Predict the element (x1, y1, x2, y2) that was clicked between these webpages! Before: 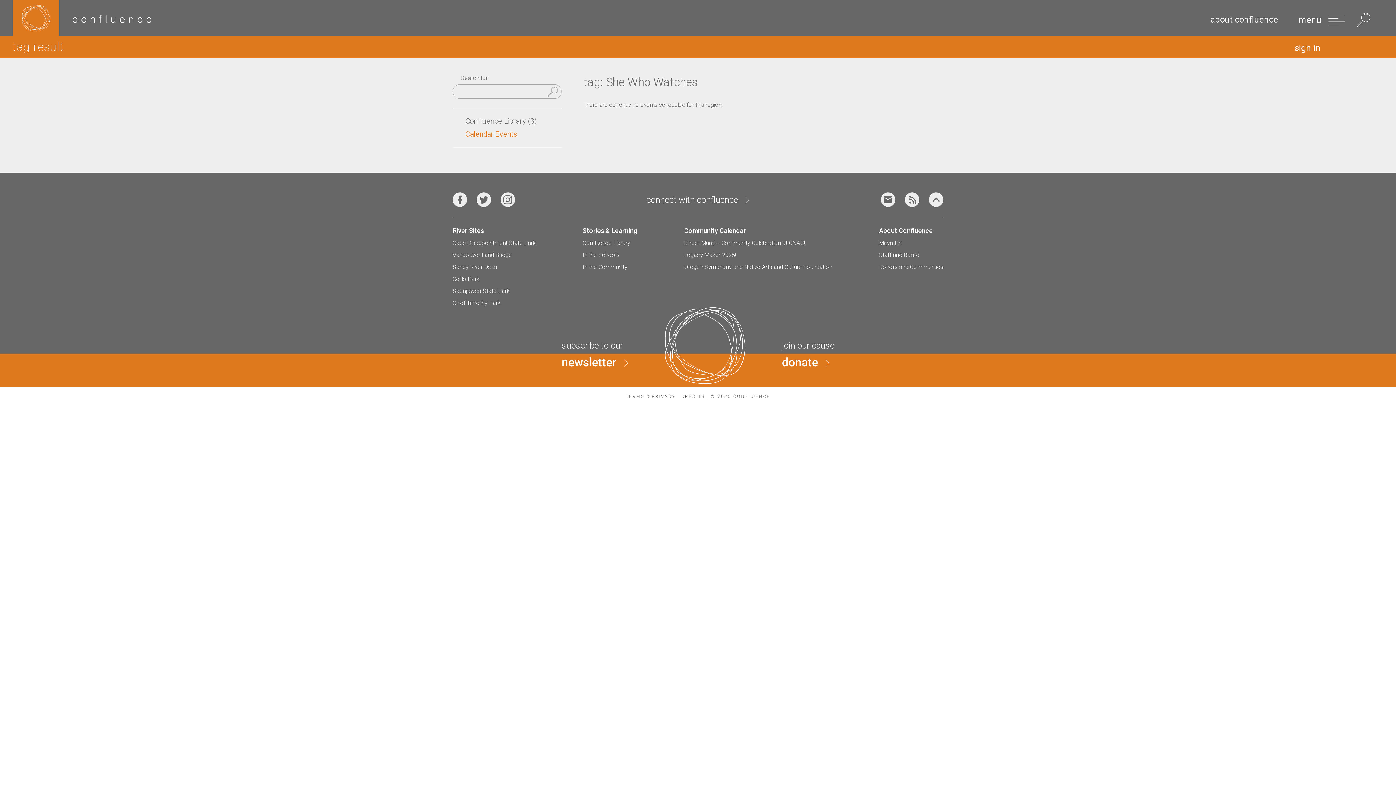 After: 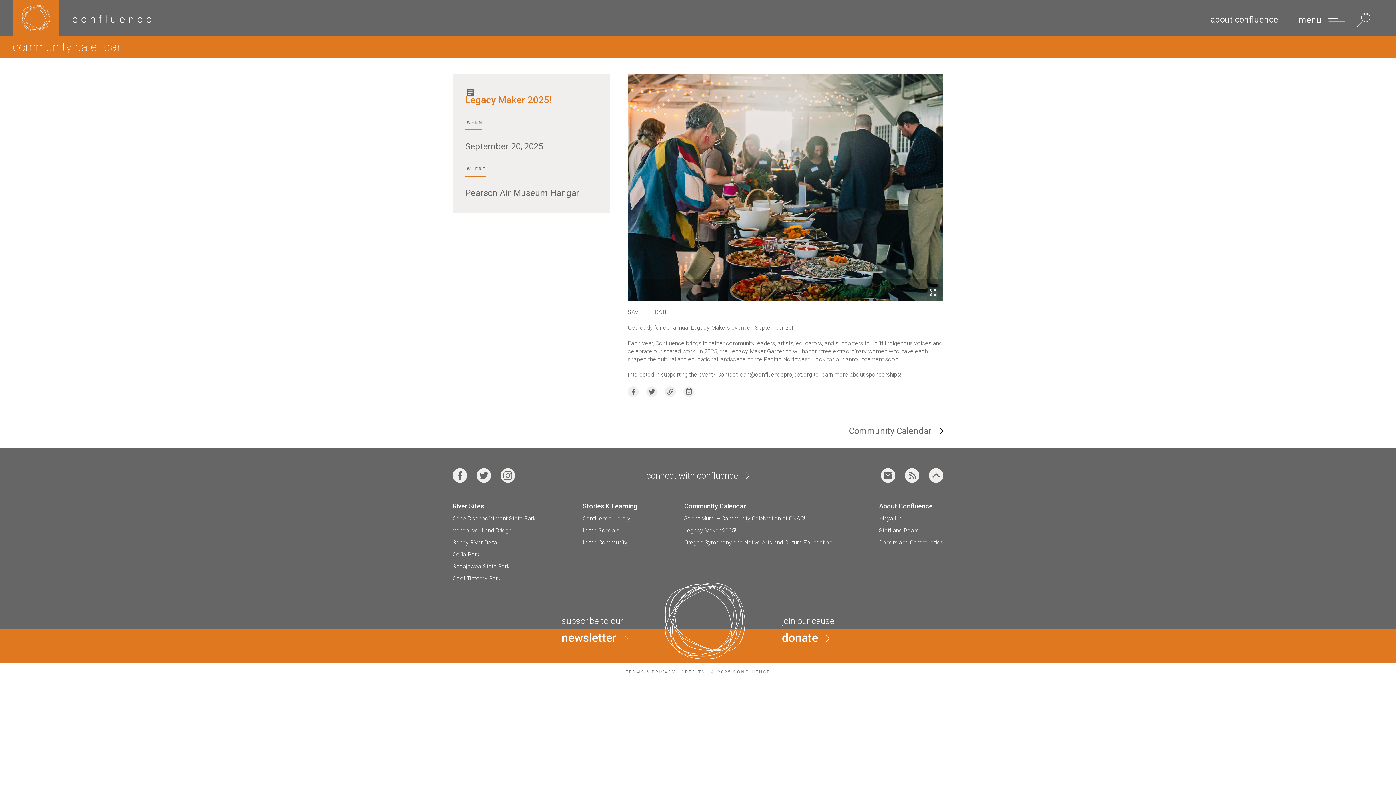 Action: bbox: (684, 251, 736, 258) label: Legacy Maker 2025!